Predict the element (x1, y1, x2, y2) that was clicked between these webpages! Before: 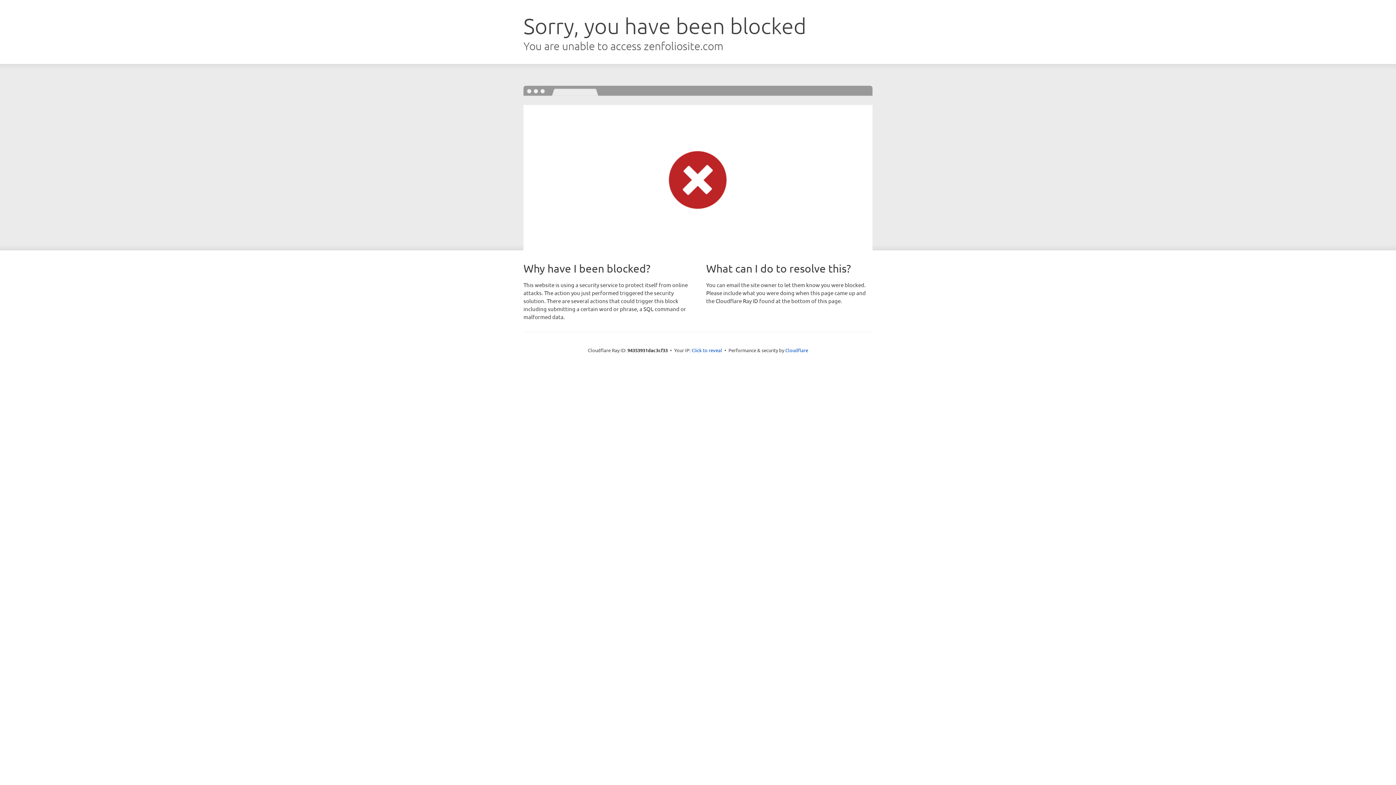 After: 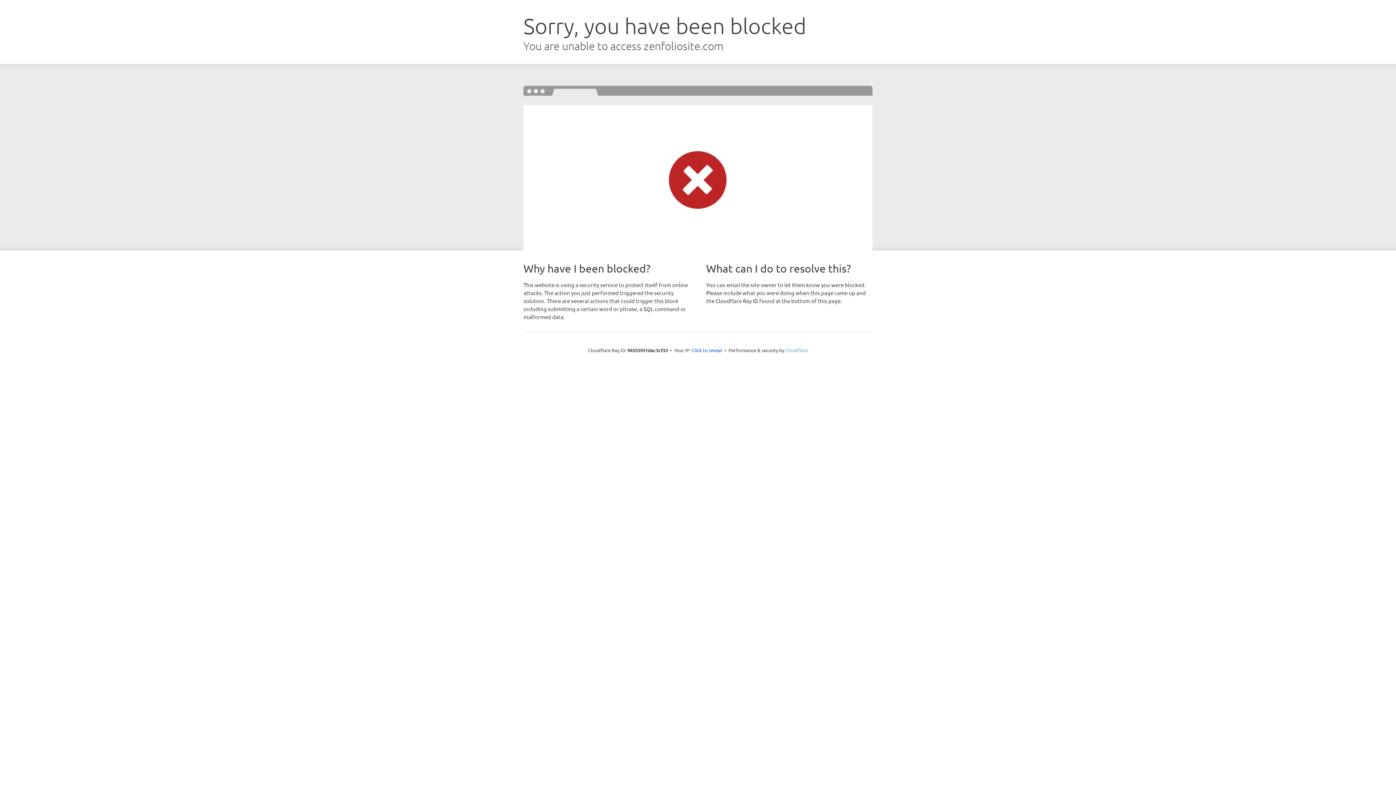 Action: bbox: (785, 347, 808, 353) label: Cloudflare